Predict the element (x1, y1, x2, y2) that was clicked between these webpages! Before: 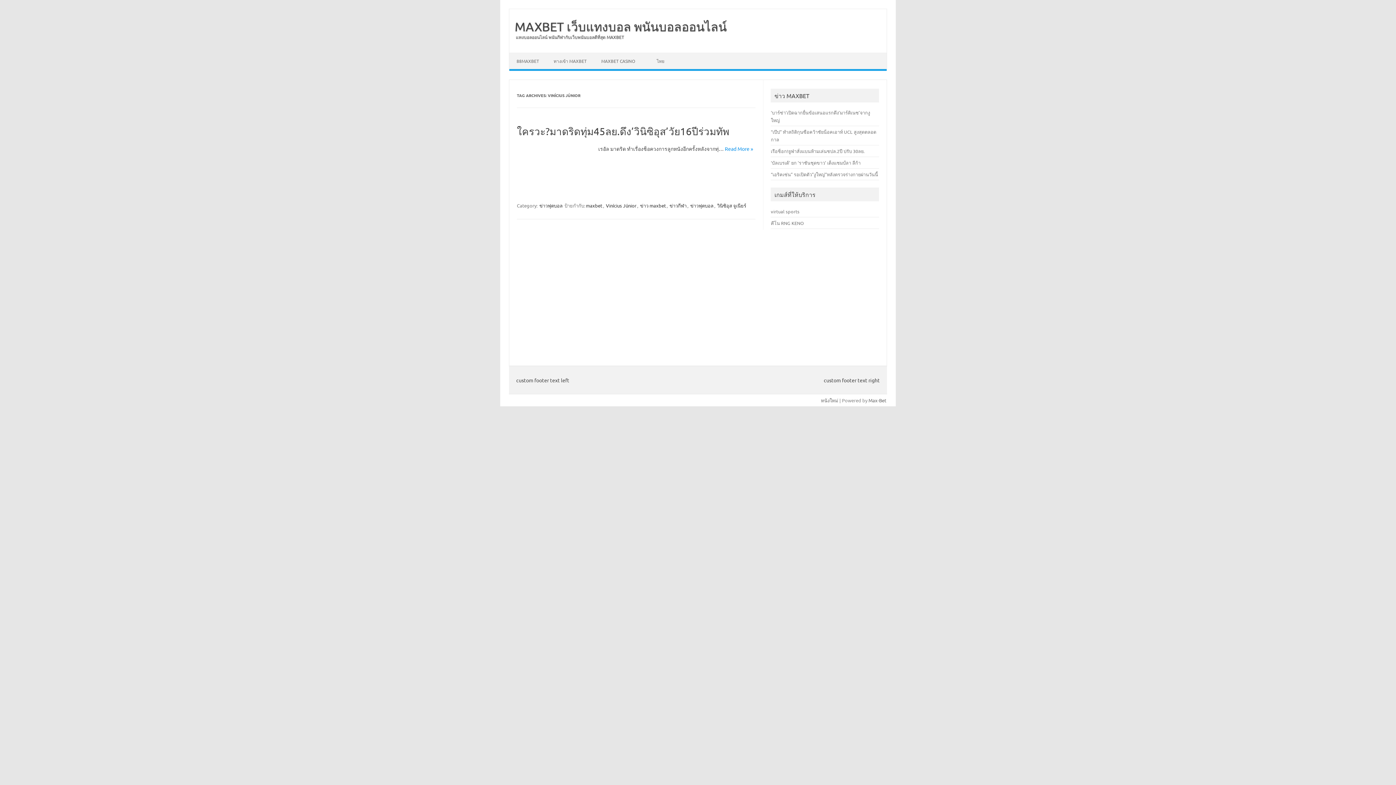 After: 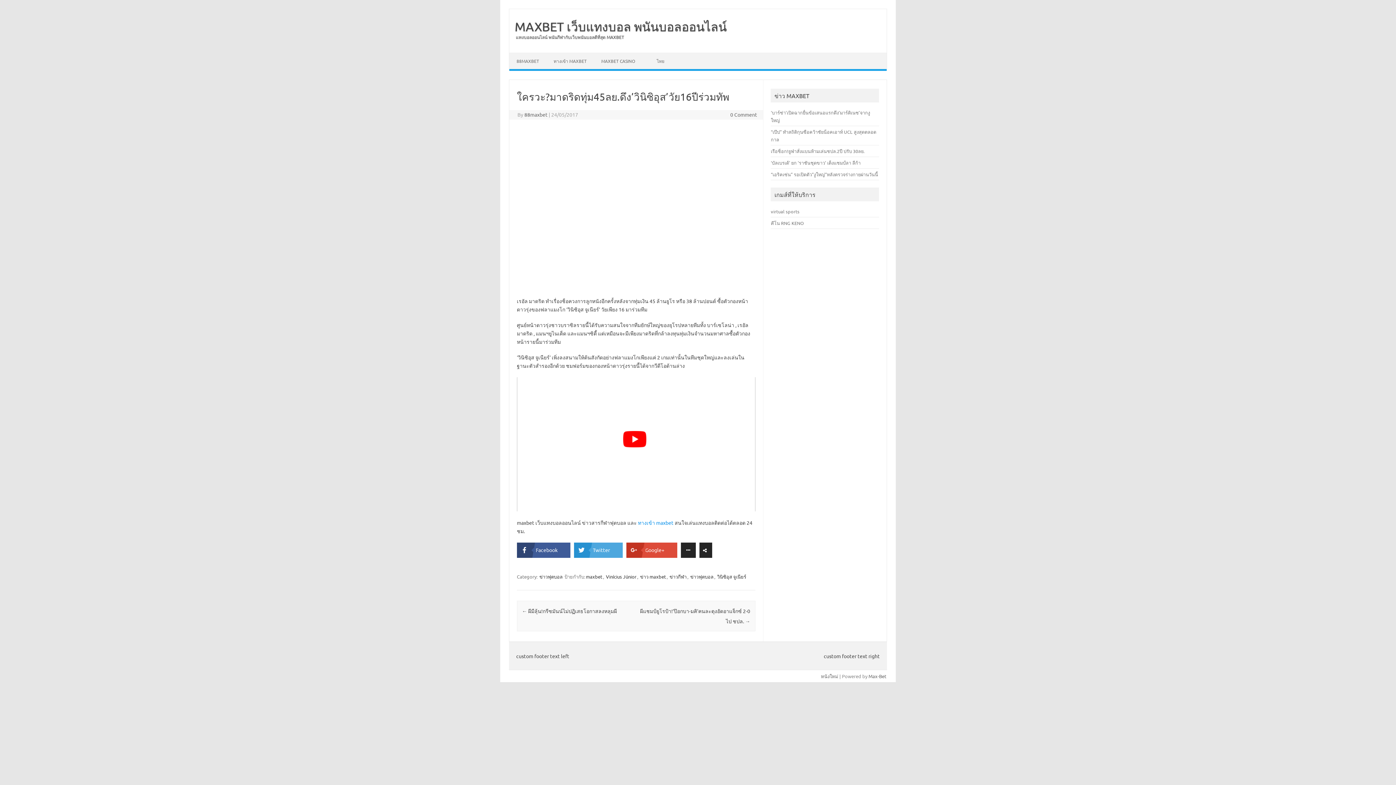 Action: bbox: (517, 125, 729, 137) label: ใครวะ?มาดริดทุ่ม45ลย.ดึง’วินิซิอุส’วัย16ปีร่วมทัพ